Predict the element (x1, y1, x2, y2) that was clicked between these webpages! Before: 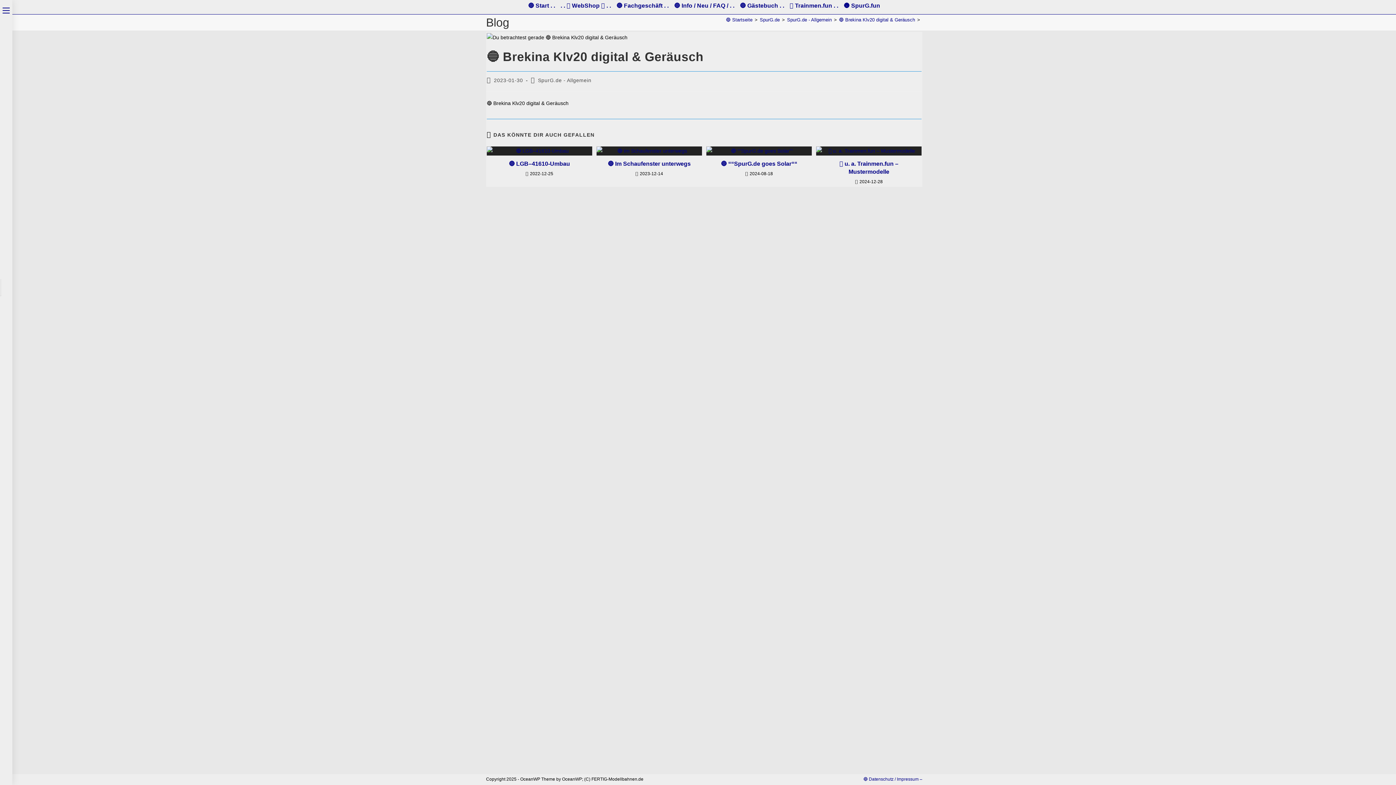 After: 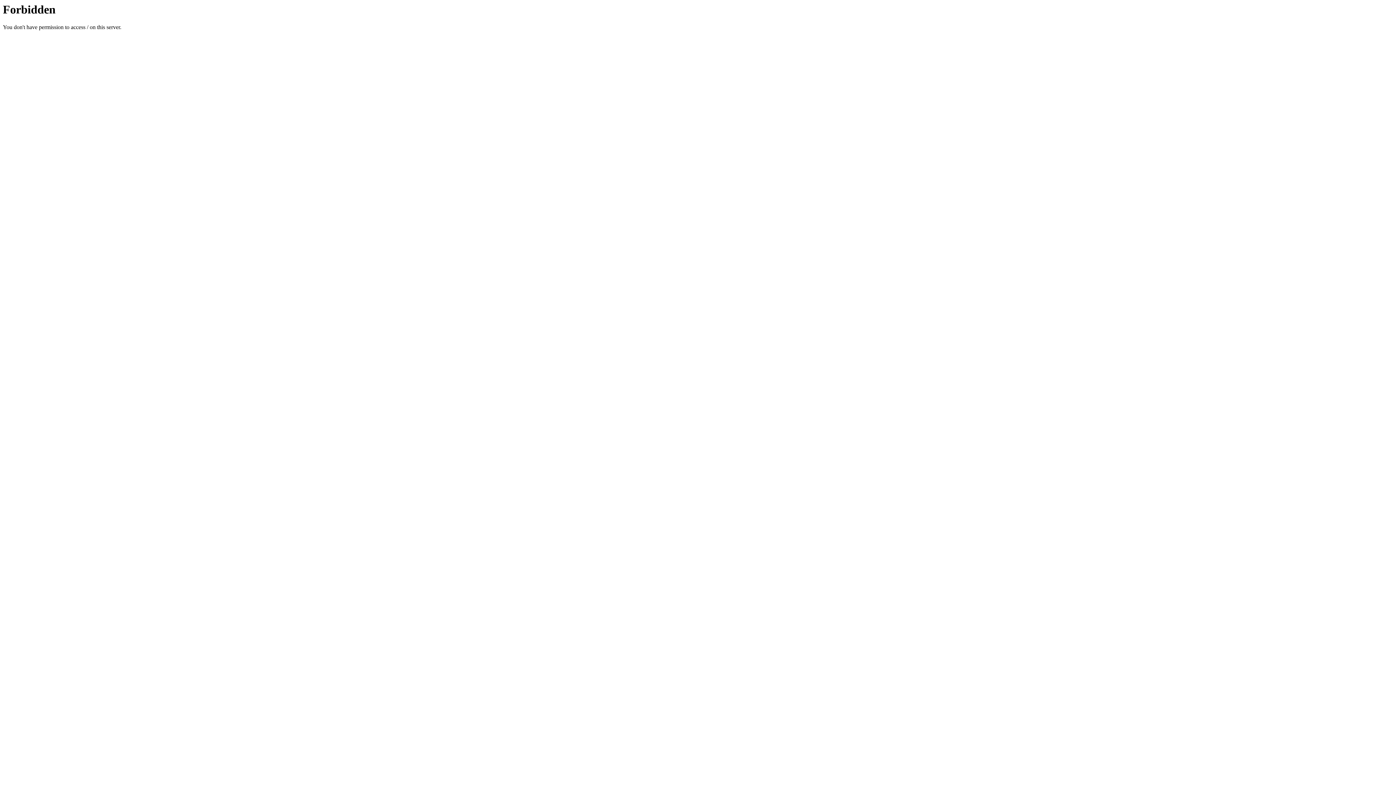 Action: bbox: (560, 2, 611, 8) label: . . 🟢 WebShop 🟢 . .